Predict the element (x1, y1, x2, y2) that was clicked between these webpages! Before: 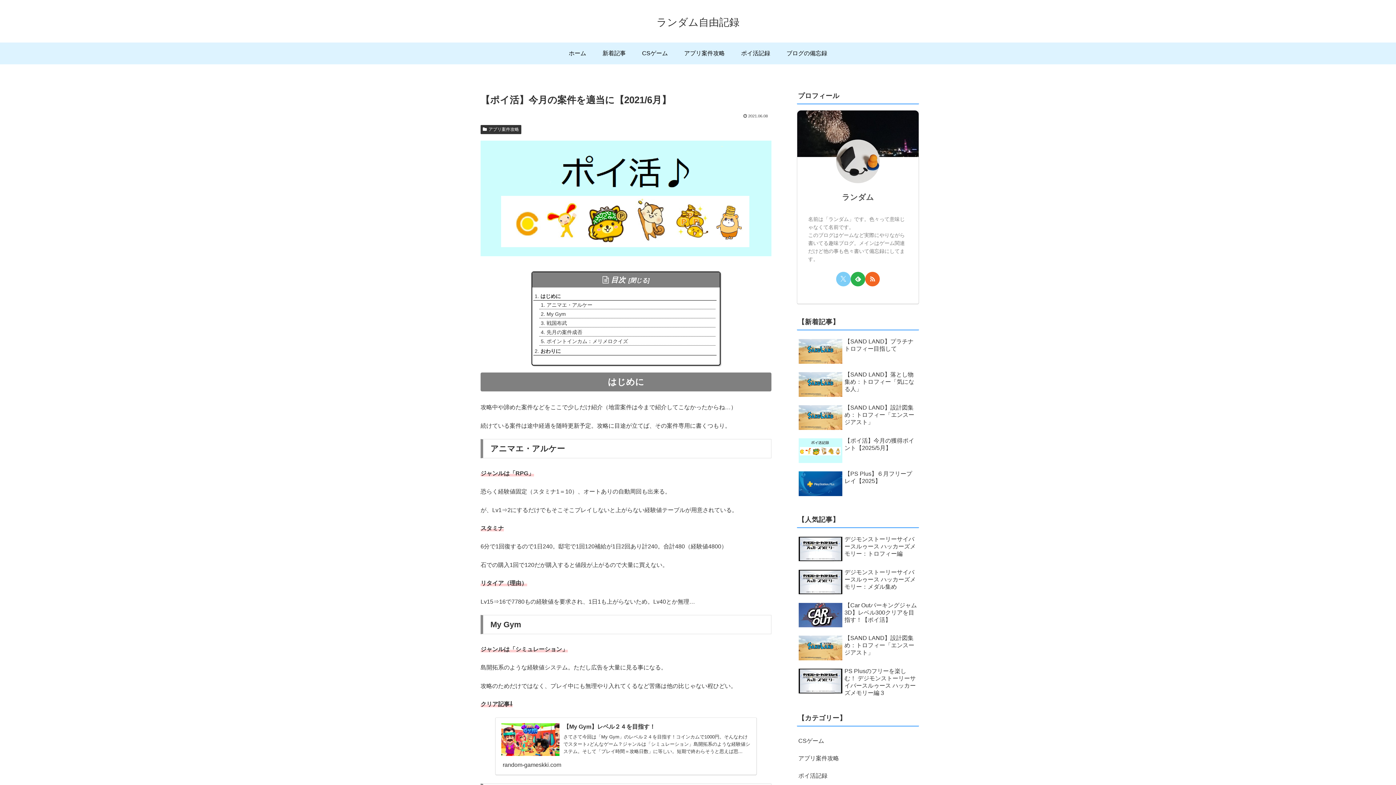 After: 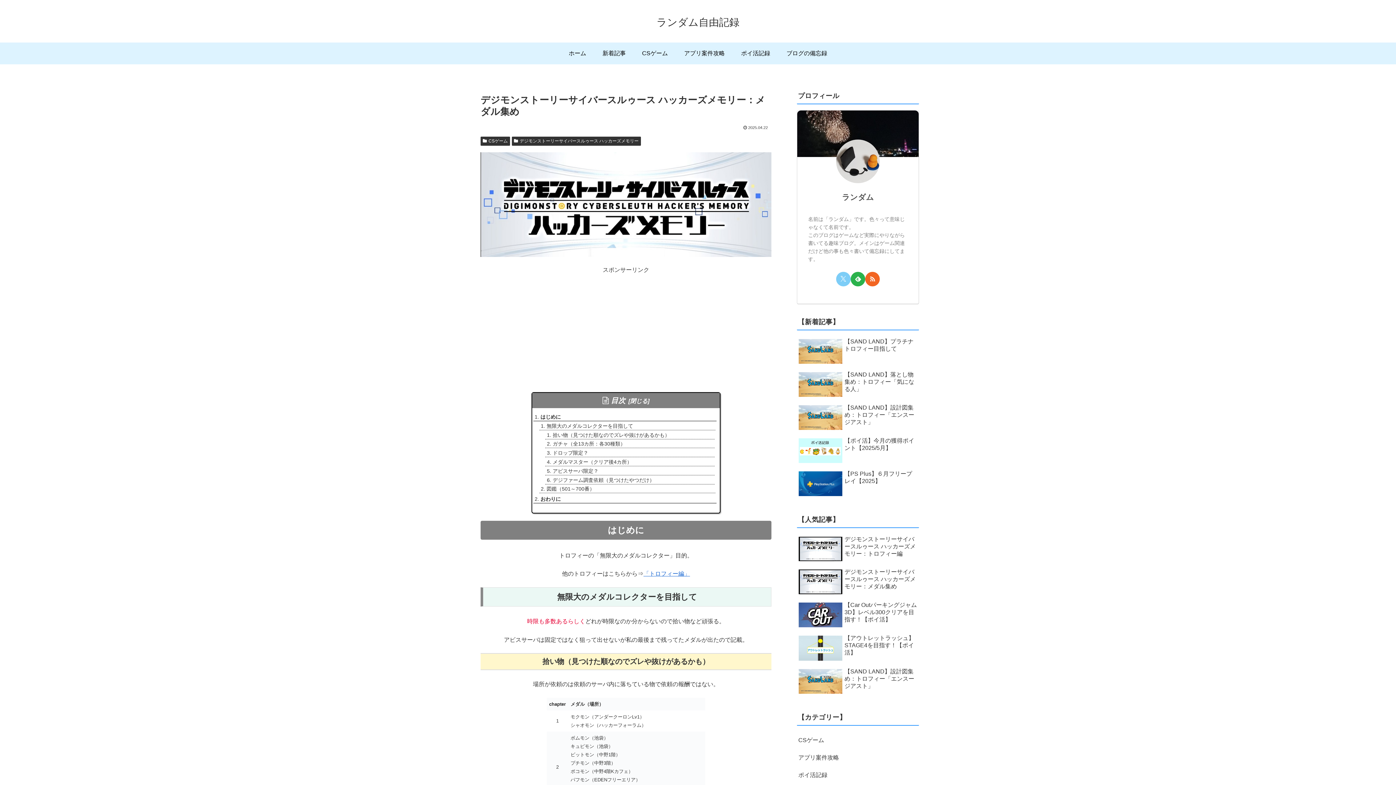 Action: label: デジモンストーリーサイバースルゥース ハッカーズメモリー：メダル集め bbox: (797, 567, 919, 598)